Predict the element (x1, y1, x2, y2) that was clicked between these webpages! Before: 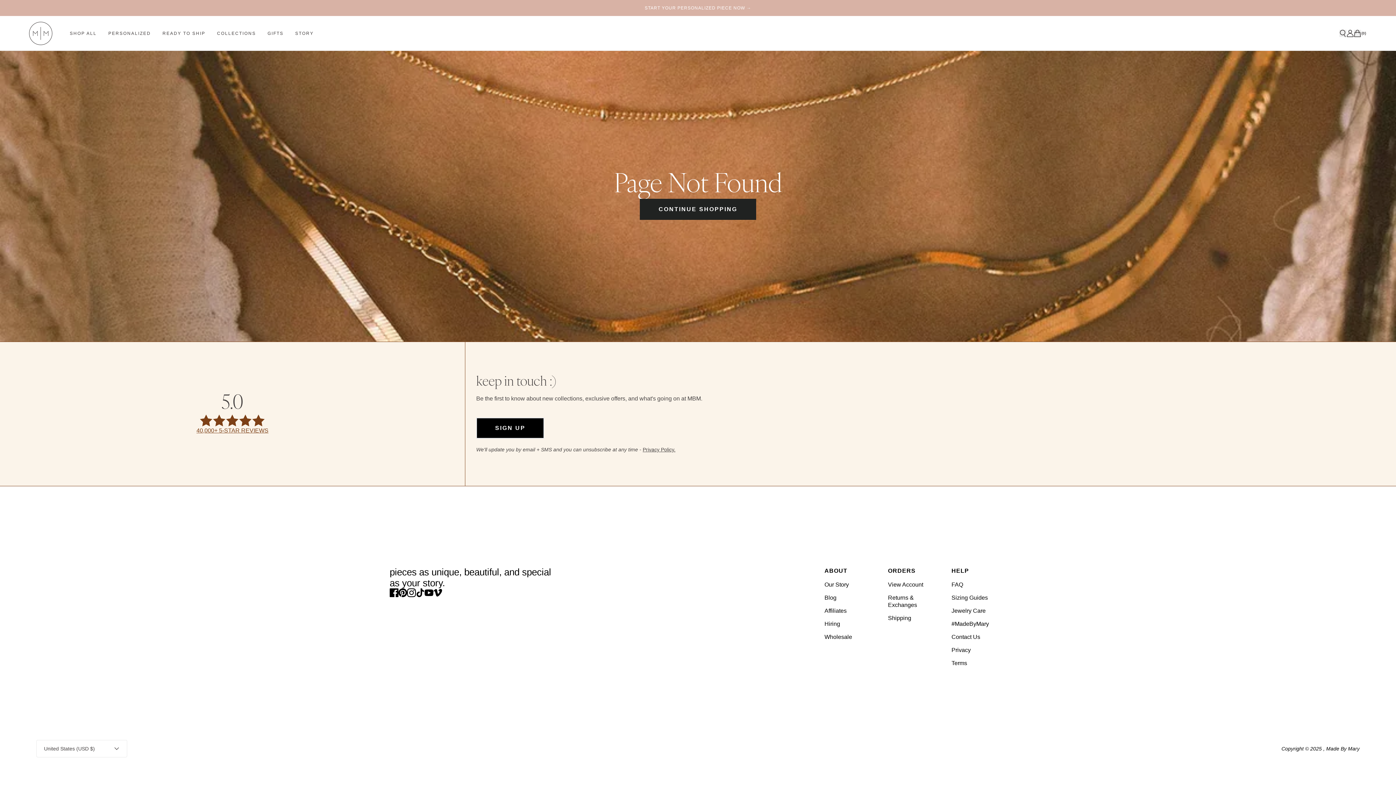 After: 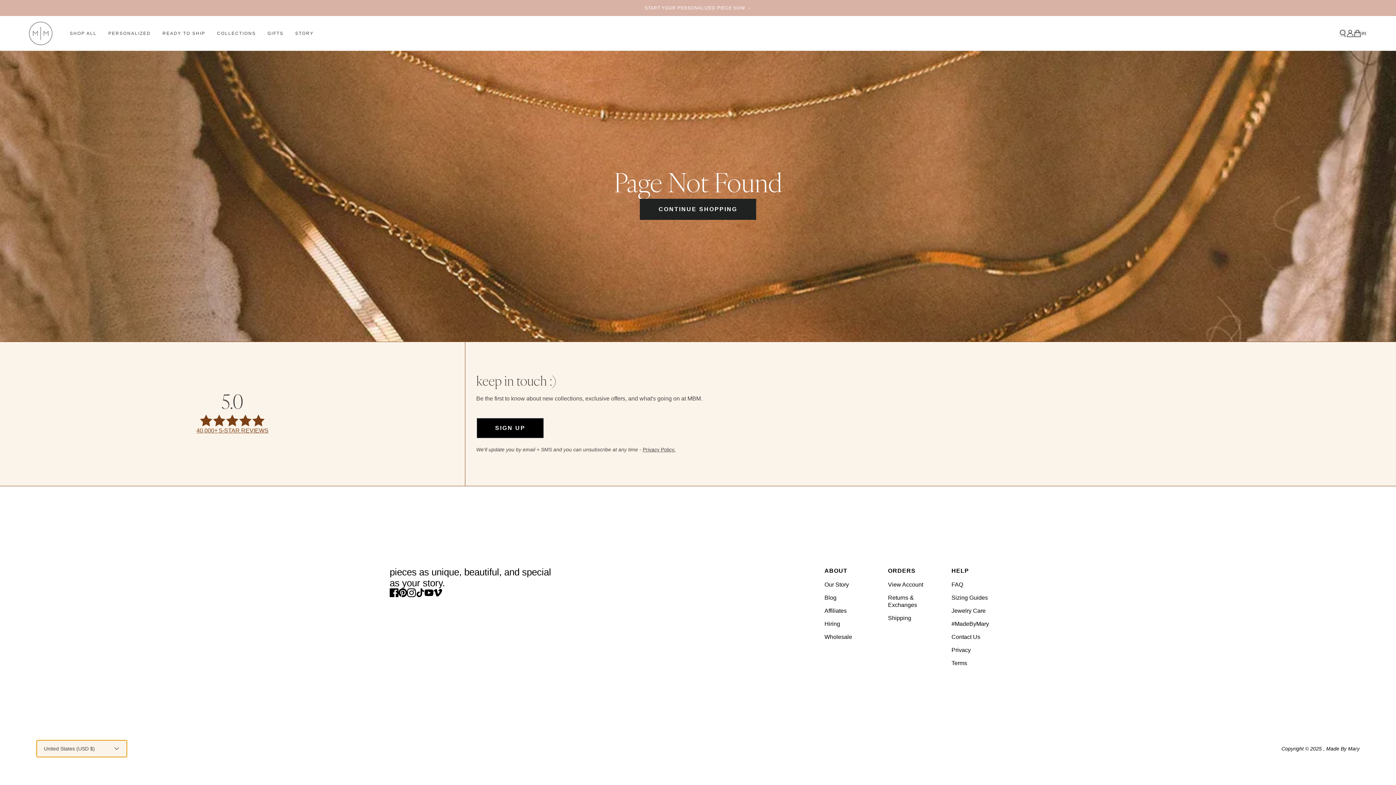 Action: label: Open account menu bbox: (36, 740, 127, 757)